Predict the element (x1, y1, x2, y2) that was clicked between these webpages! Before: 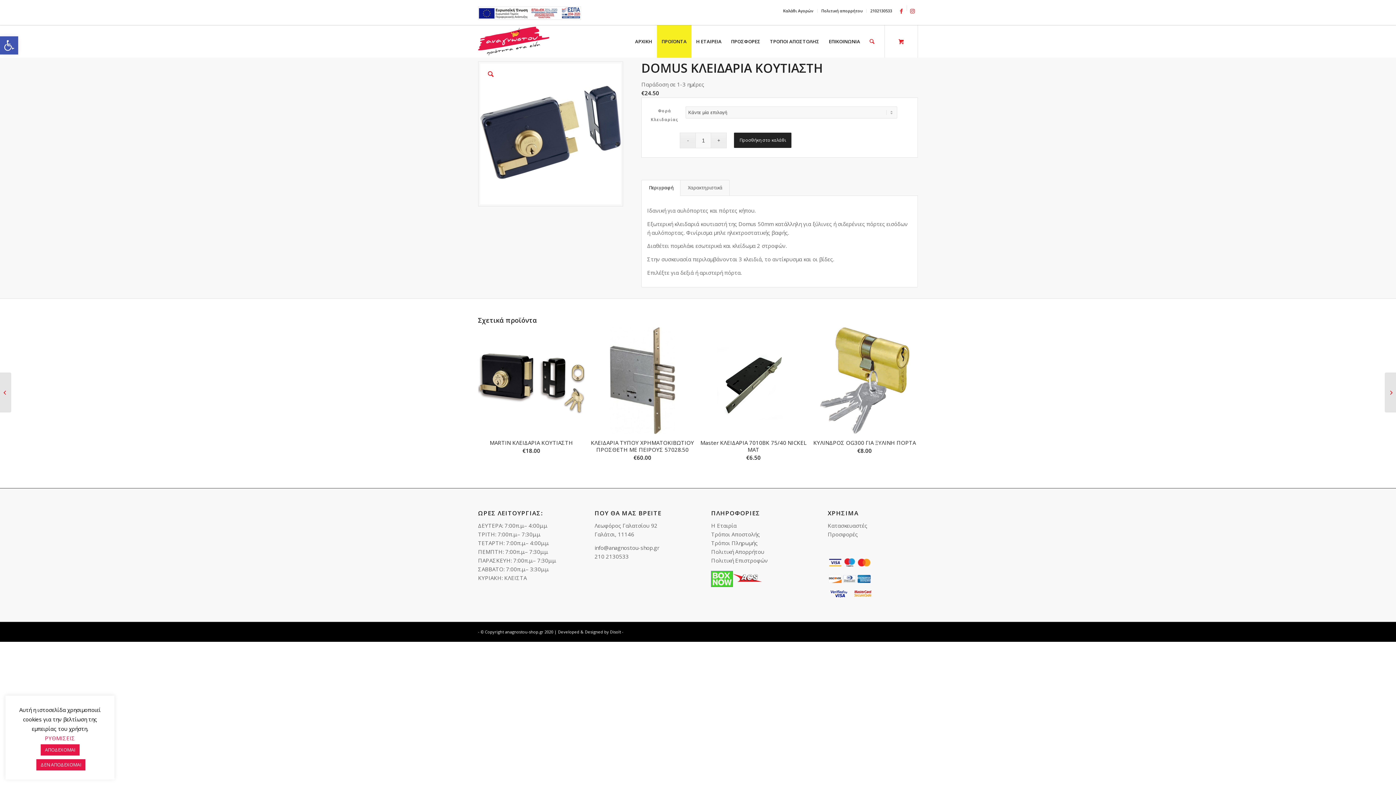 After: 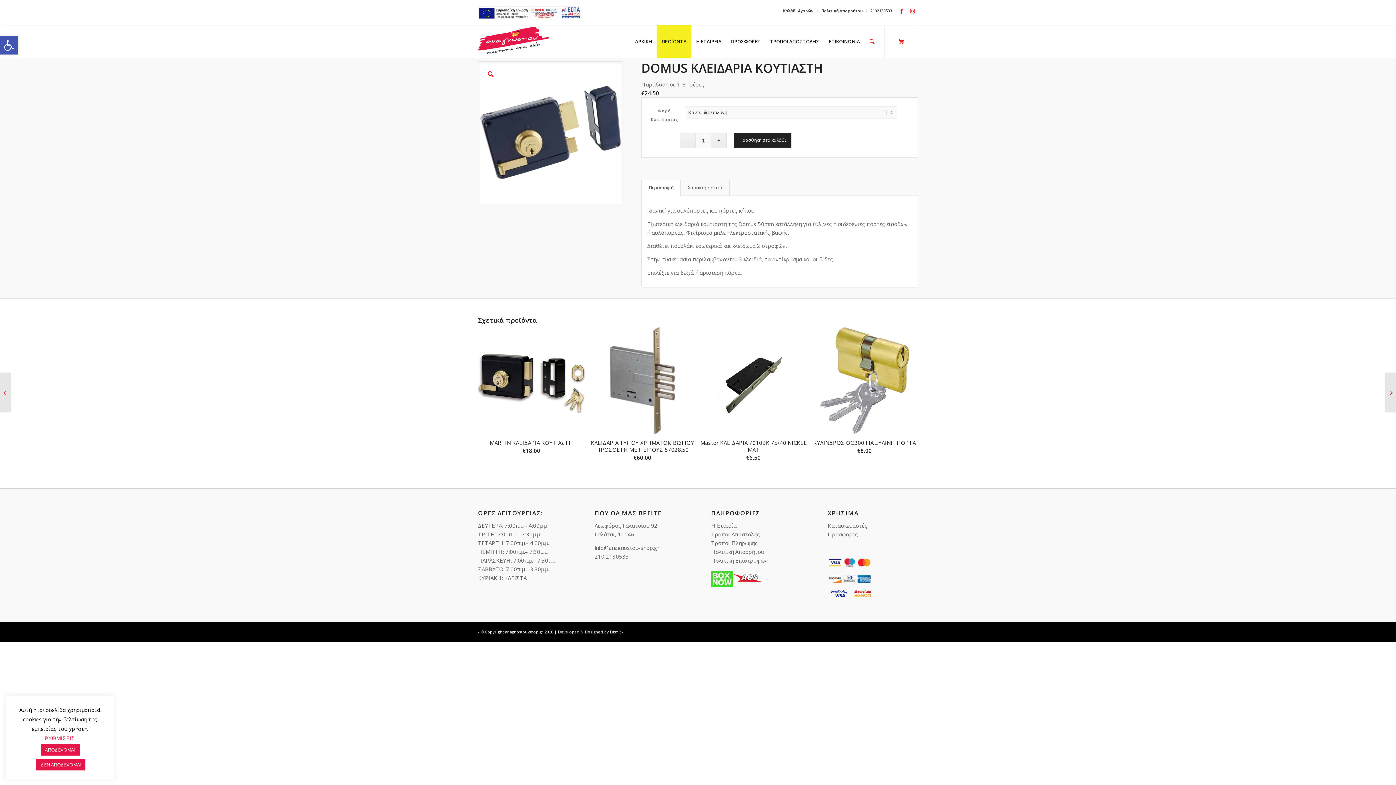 Action: bbox: (641, 180, 680, 196) label: Περιγραφή